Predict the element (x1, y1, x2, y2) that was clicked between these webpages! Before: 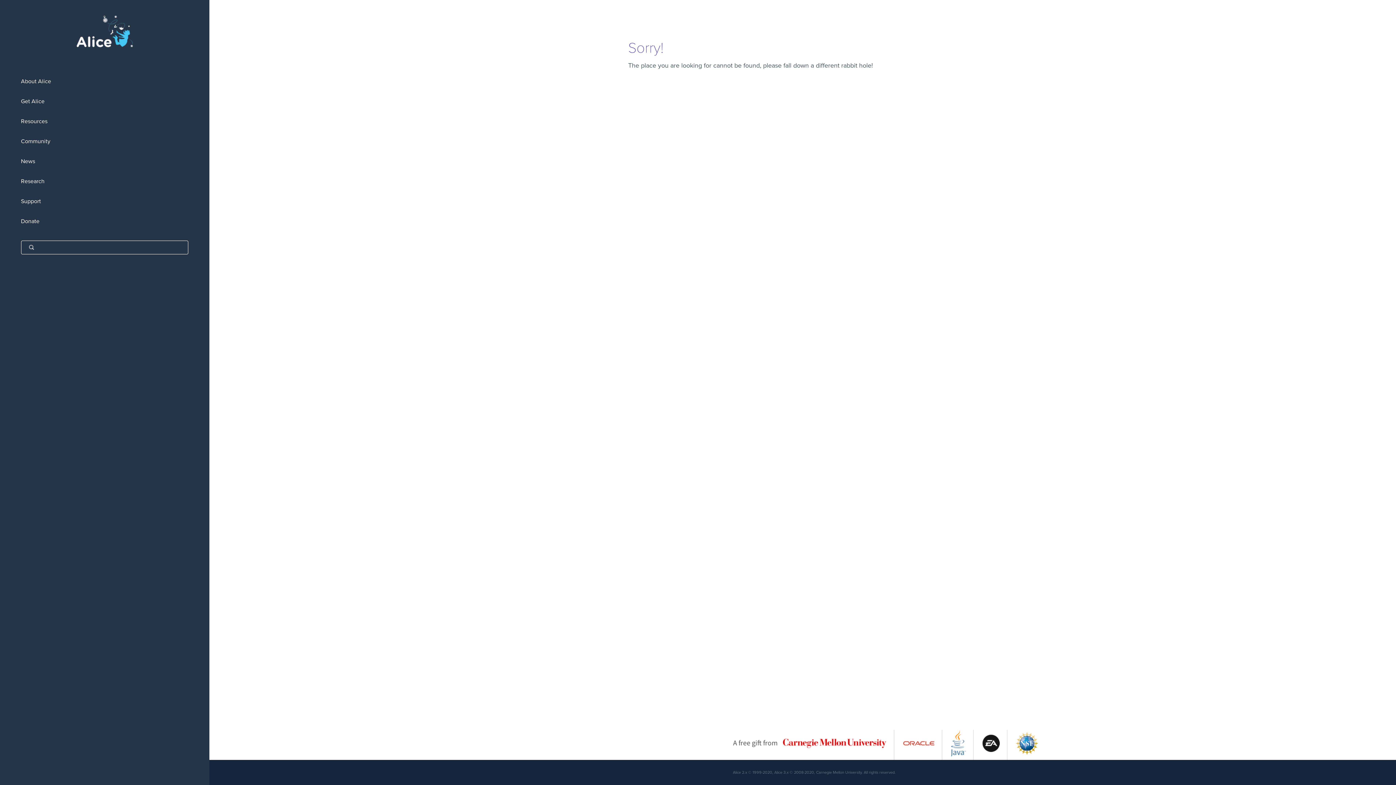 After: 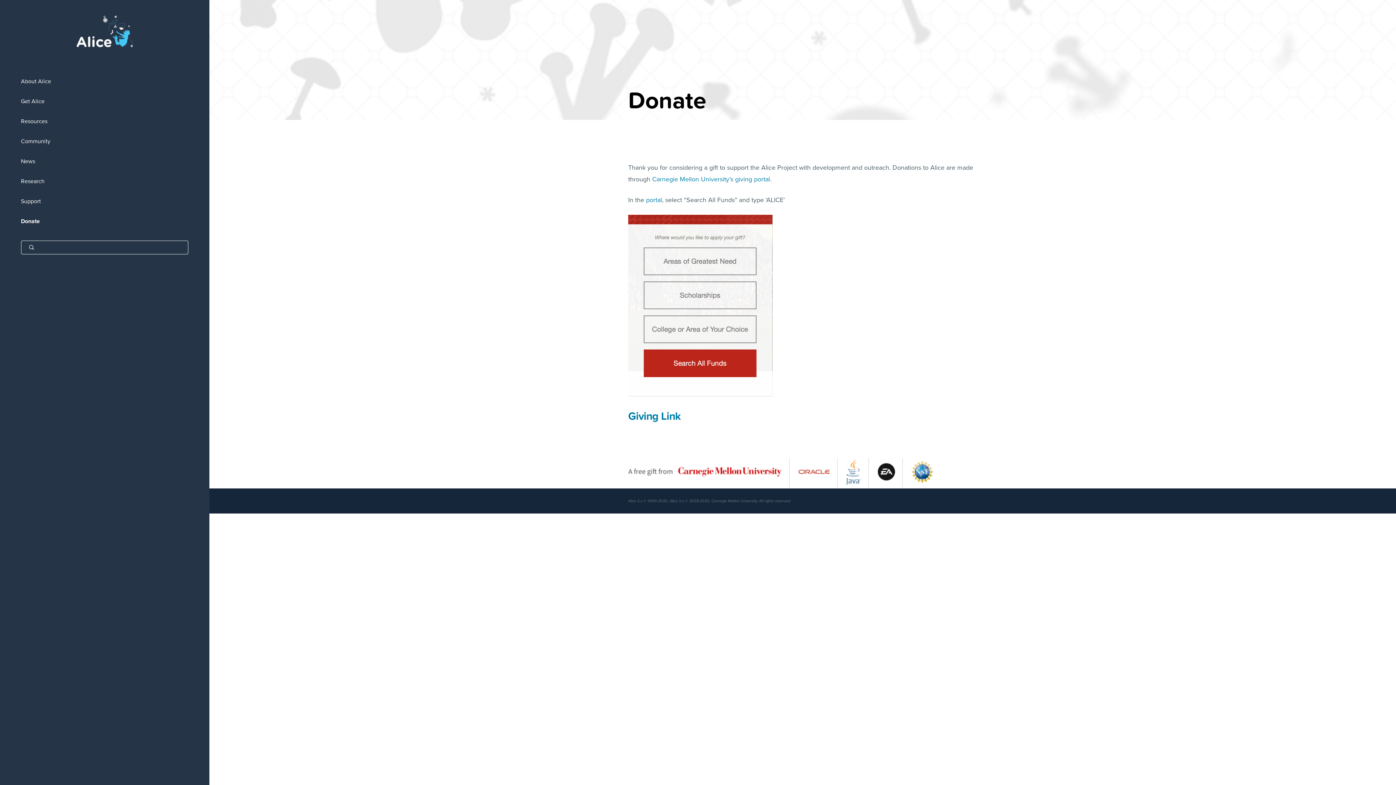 Action: bbox: (0, 211, 209, 231) label: Donate